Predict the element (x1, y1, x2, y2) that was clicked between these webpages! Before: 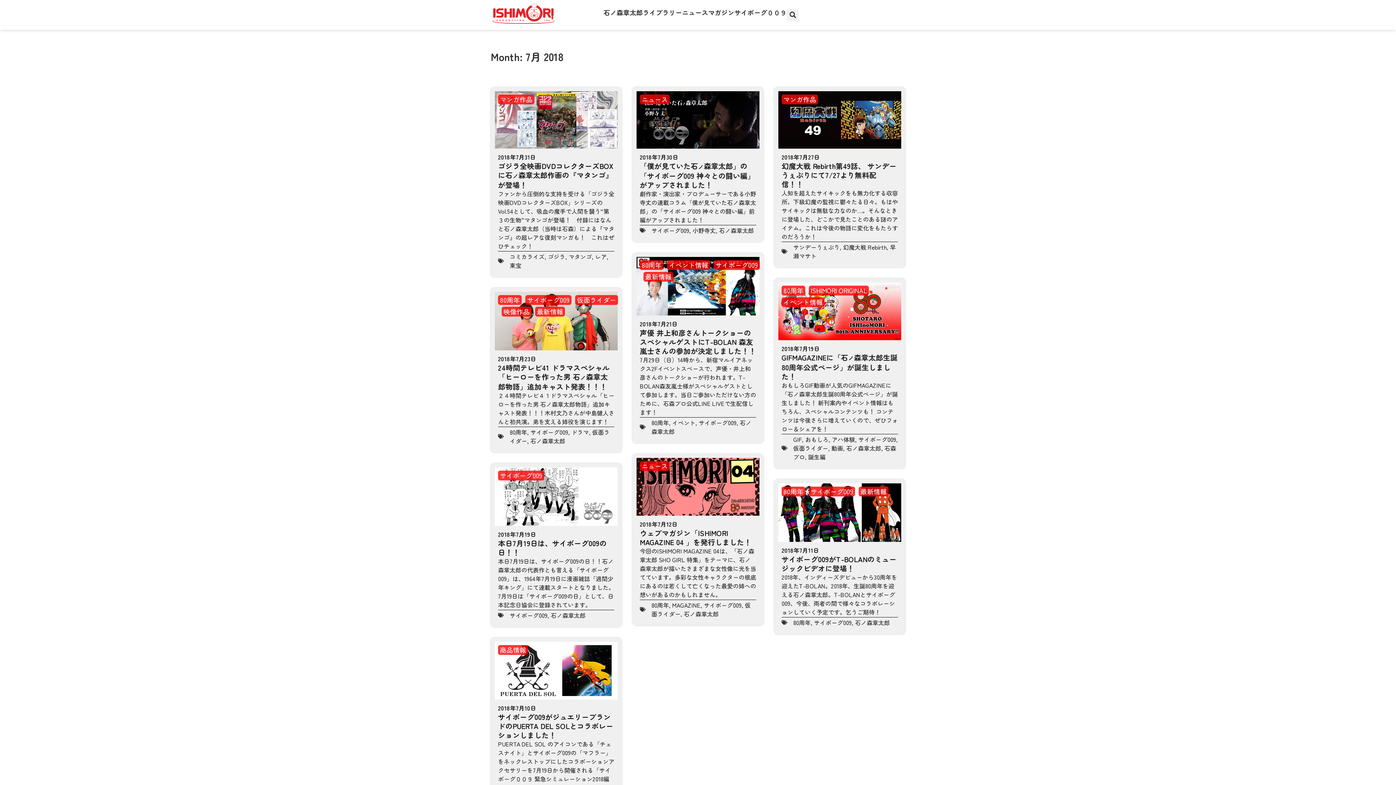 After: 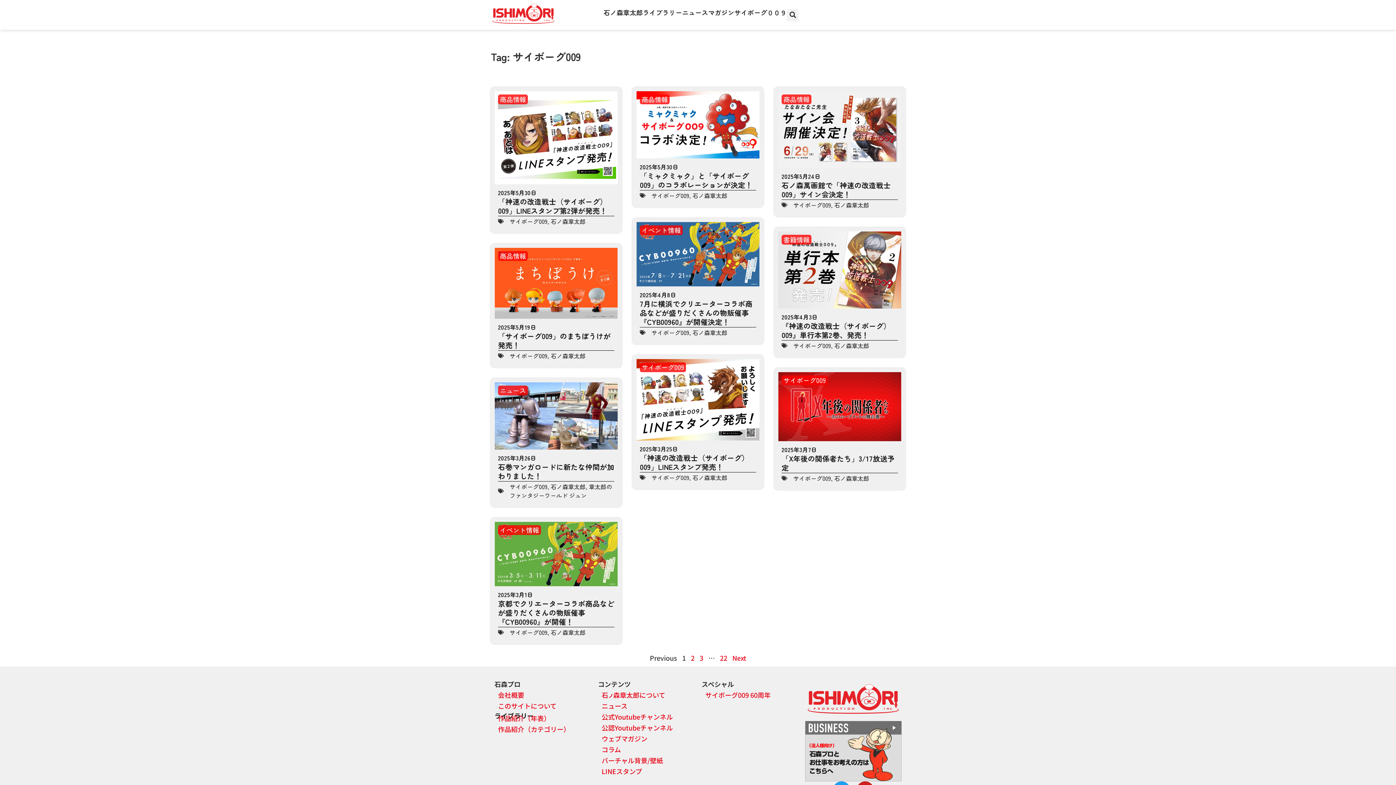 Action: label: サイボーグ009 bbox: (530, 428, 568, 436)